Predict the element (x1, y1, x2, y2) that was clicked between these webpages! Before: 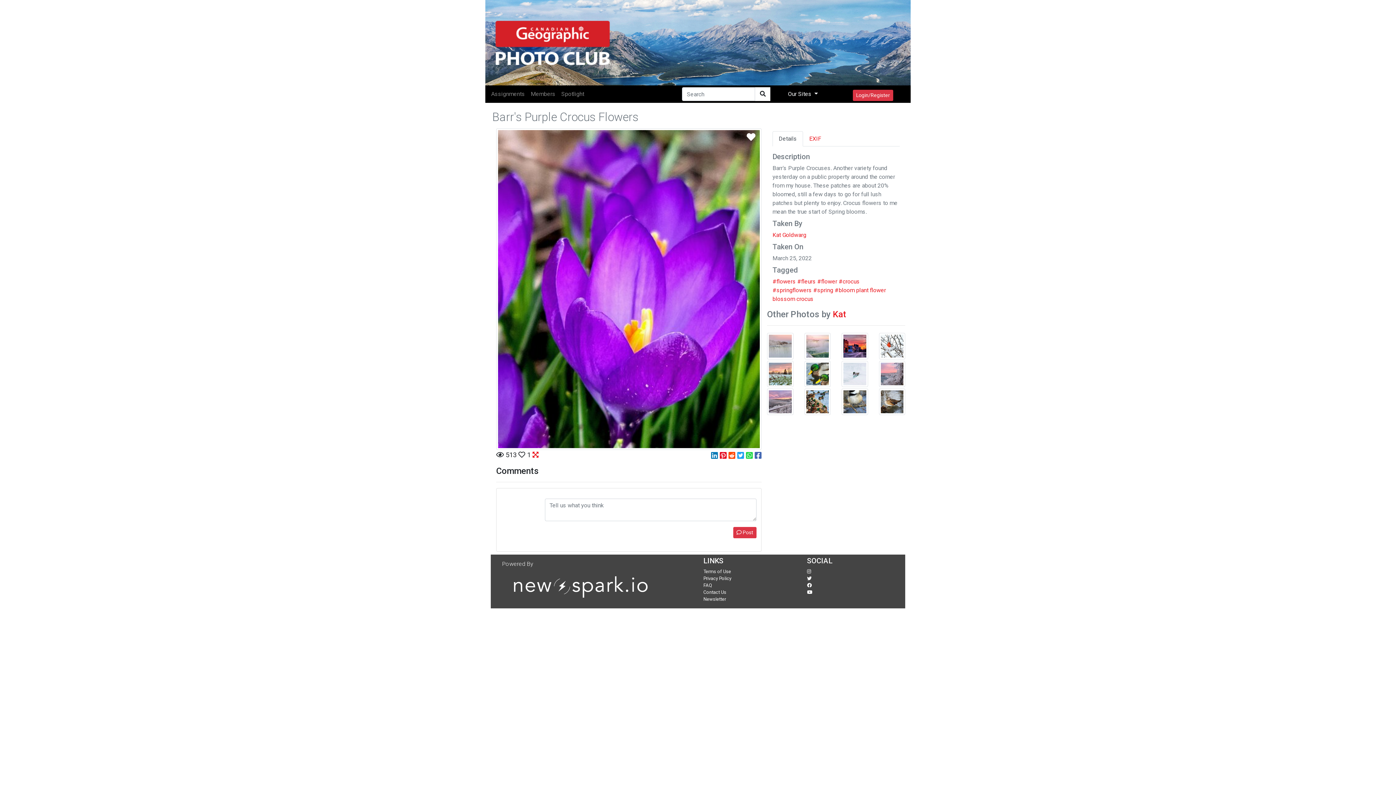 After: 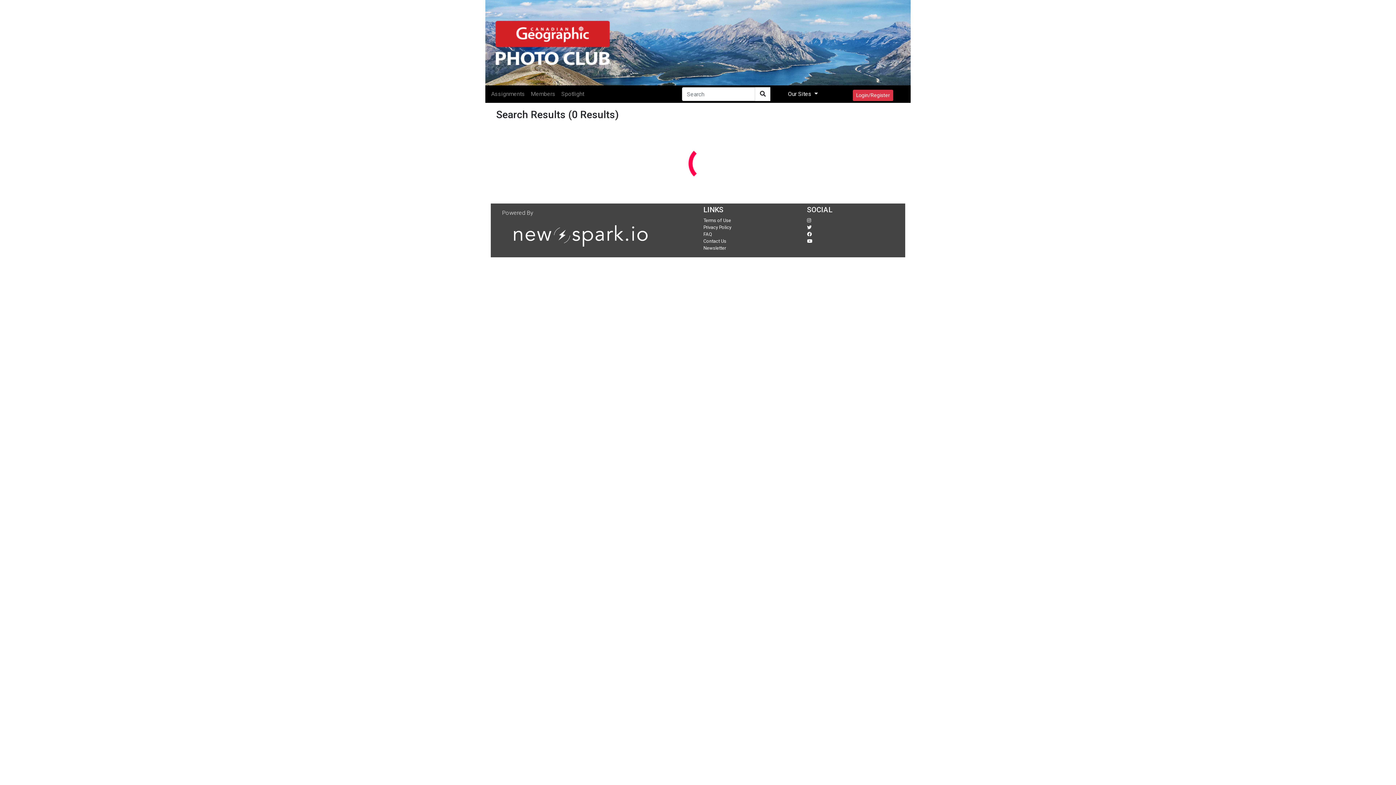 Action: bbox: (817, 278, 837, 285) label: #flower